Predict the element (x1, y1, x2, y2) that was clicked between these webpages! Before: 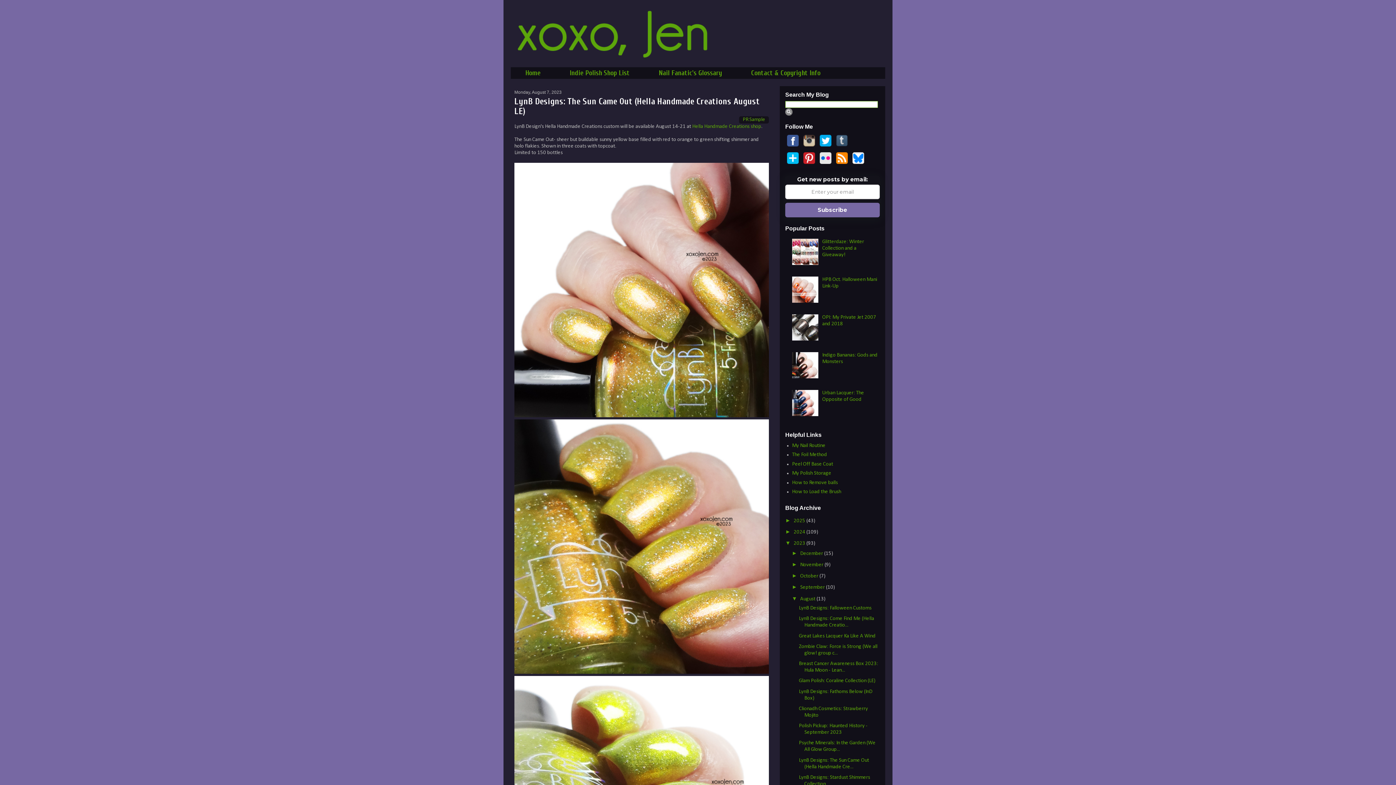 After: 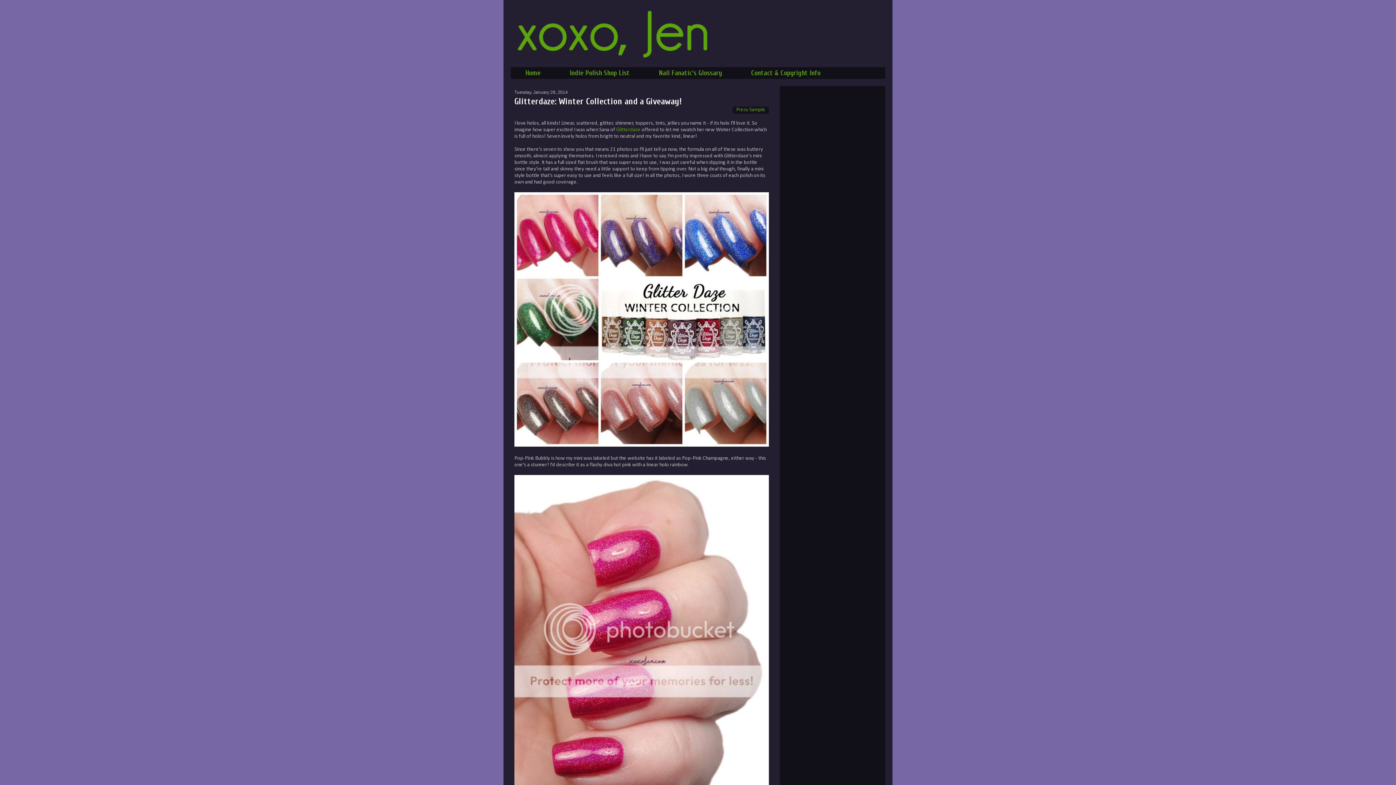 Action: bbox: (822, 239, 864, 257) label: Glitterdaze: Winter Collection and a Giveaway!